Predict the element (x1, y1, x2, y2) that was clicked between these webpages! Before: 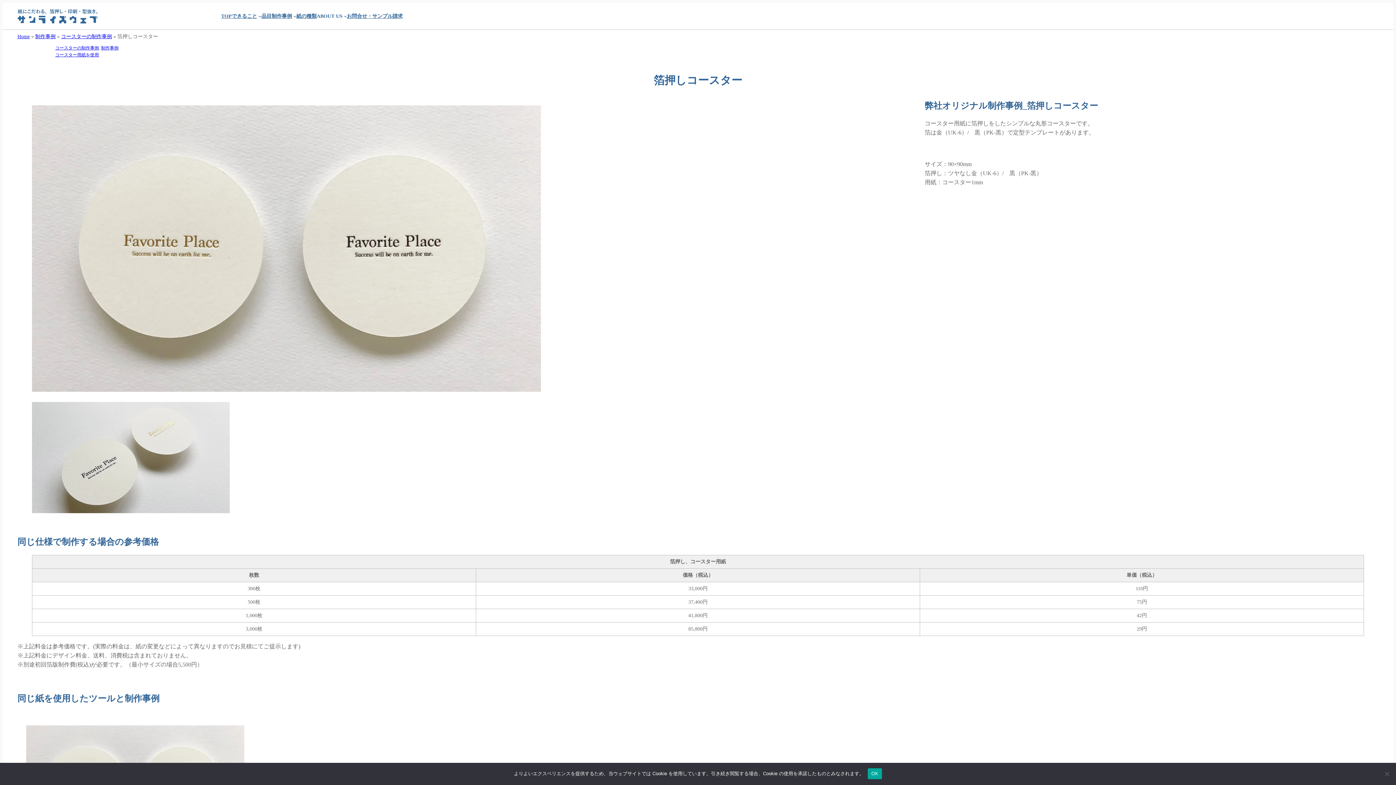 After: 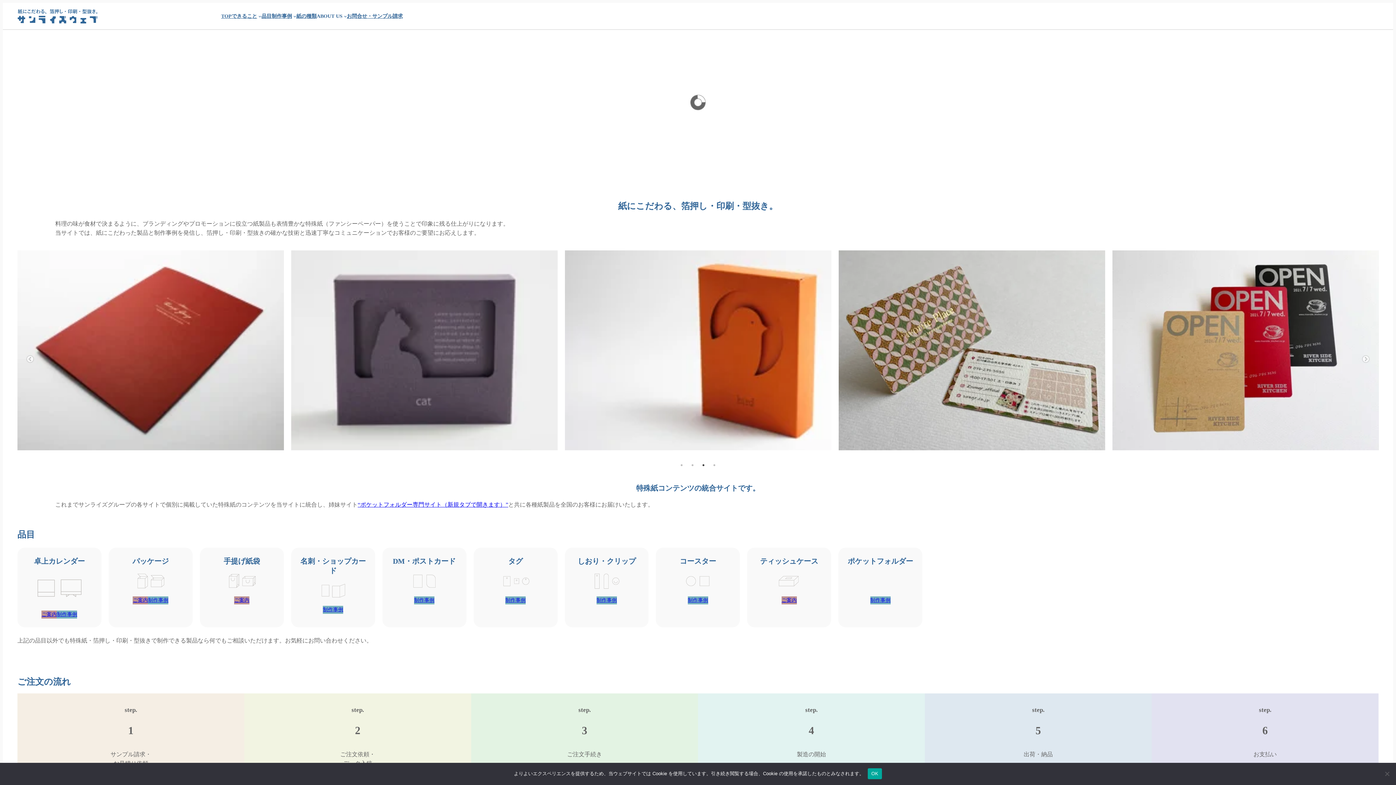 Action: bbox: (17, 8, 97, 23)